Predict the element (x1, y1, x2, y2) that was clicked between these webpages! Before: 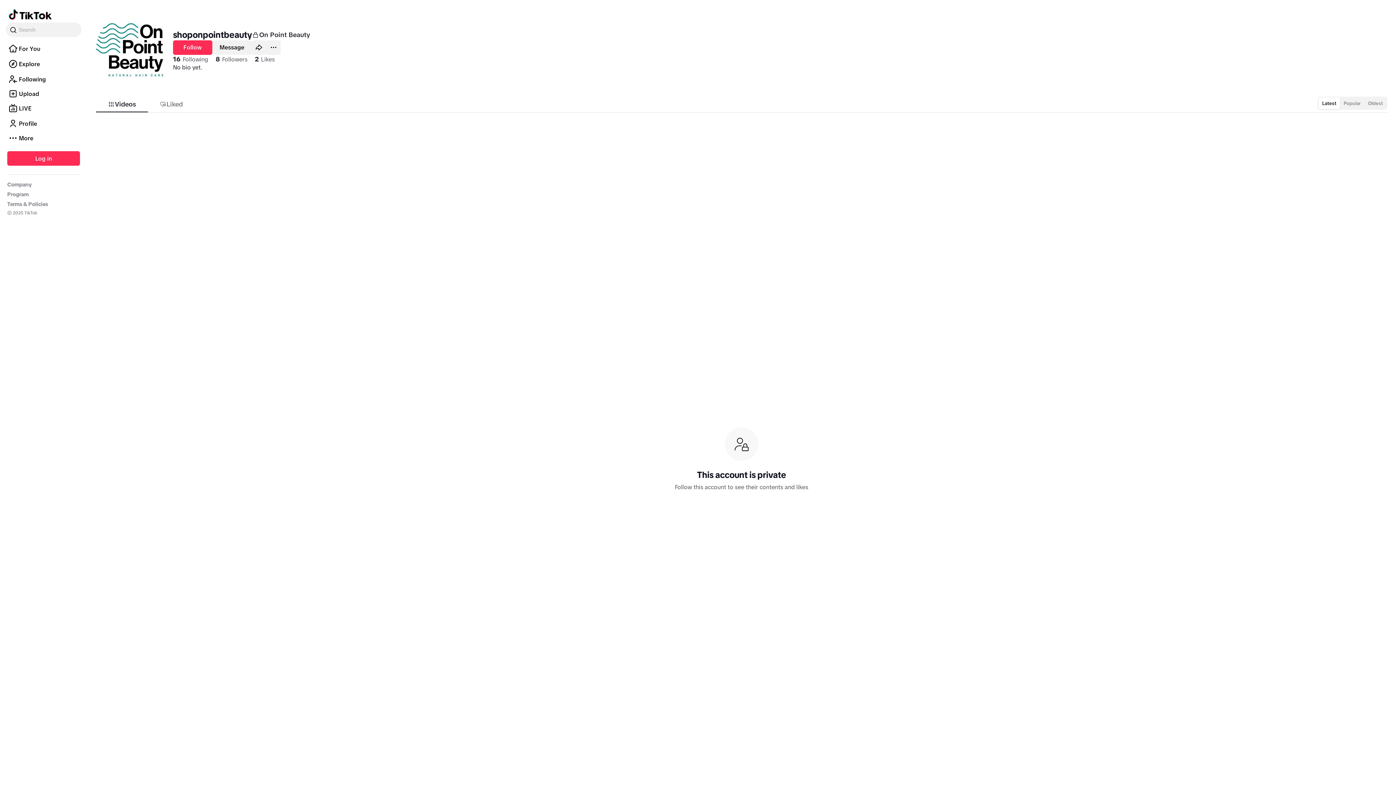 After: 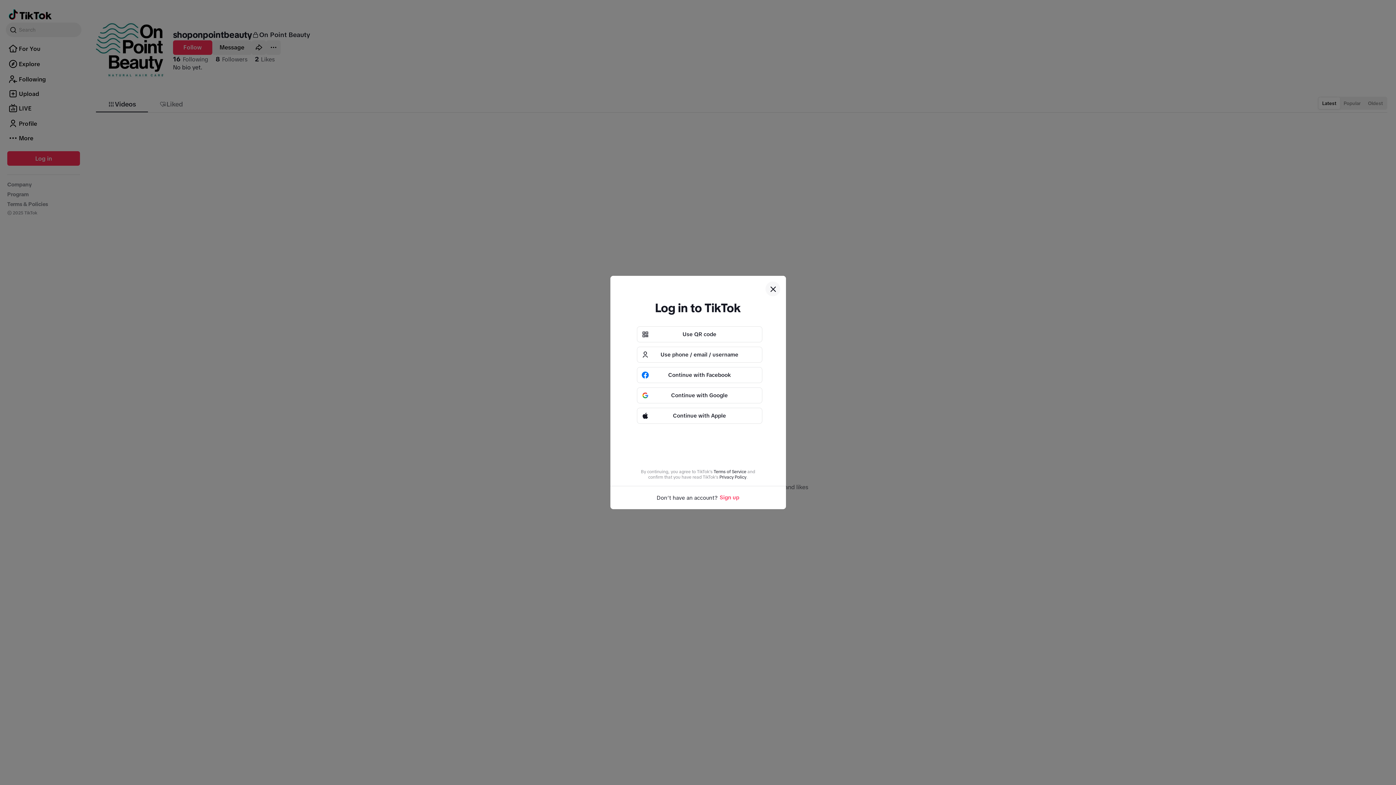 Action: label: Message bbox: (212, 40, 251, 54)